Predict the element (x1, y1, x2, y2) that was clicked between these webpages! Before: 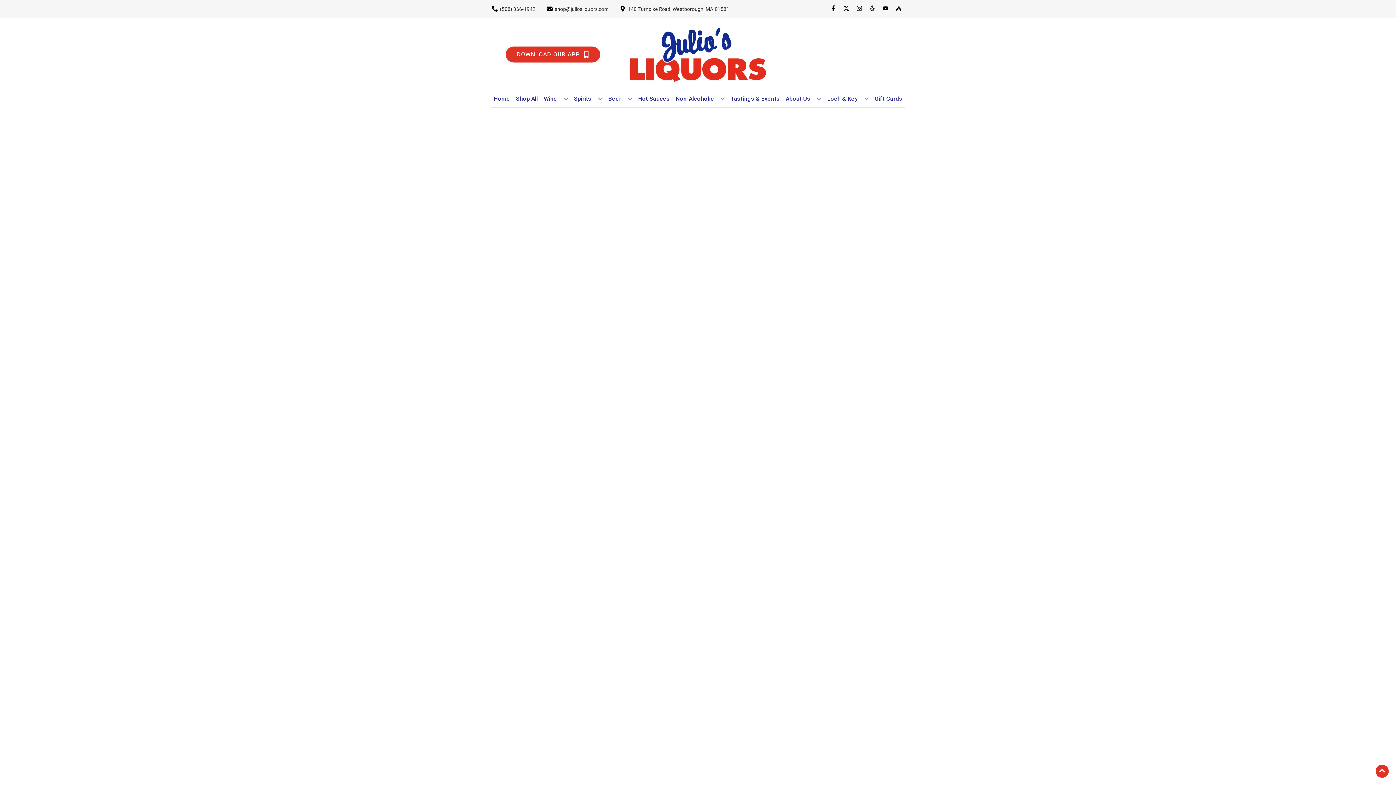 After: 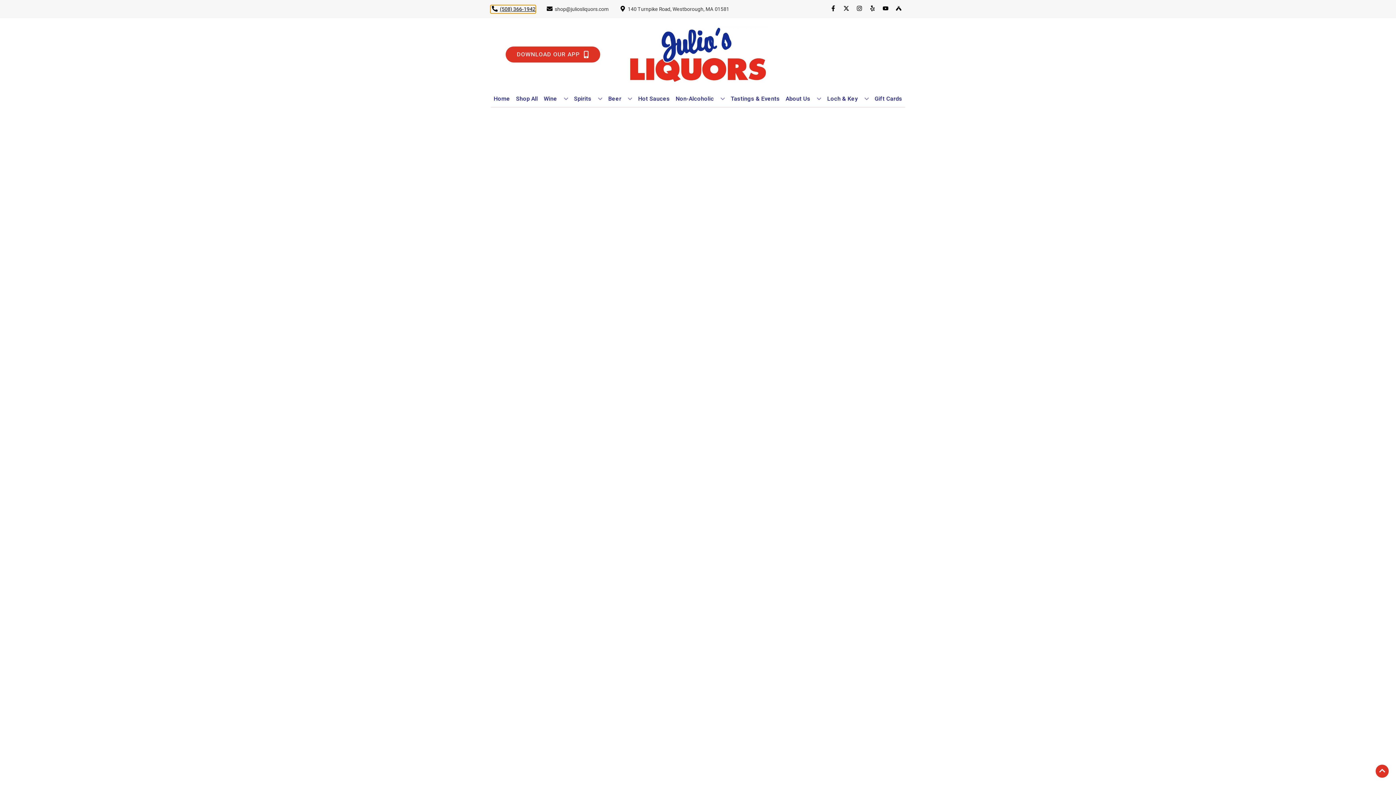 Action: label: Store number is (508) 366-1942 Clicking will open a link in a new tab bbox: (490, 5, 535, 12)